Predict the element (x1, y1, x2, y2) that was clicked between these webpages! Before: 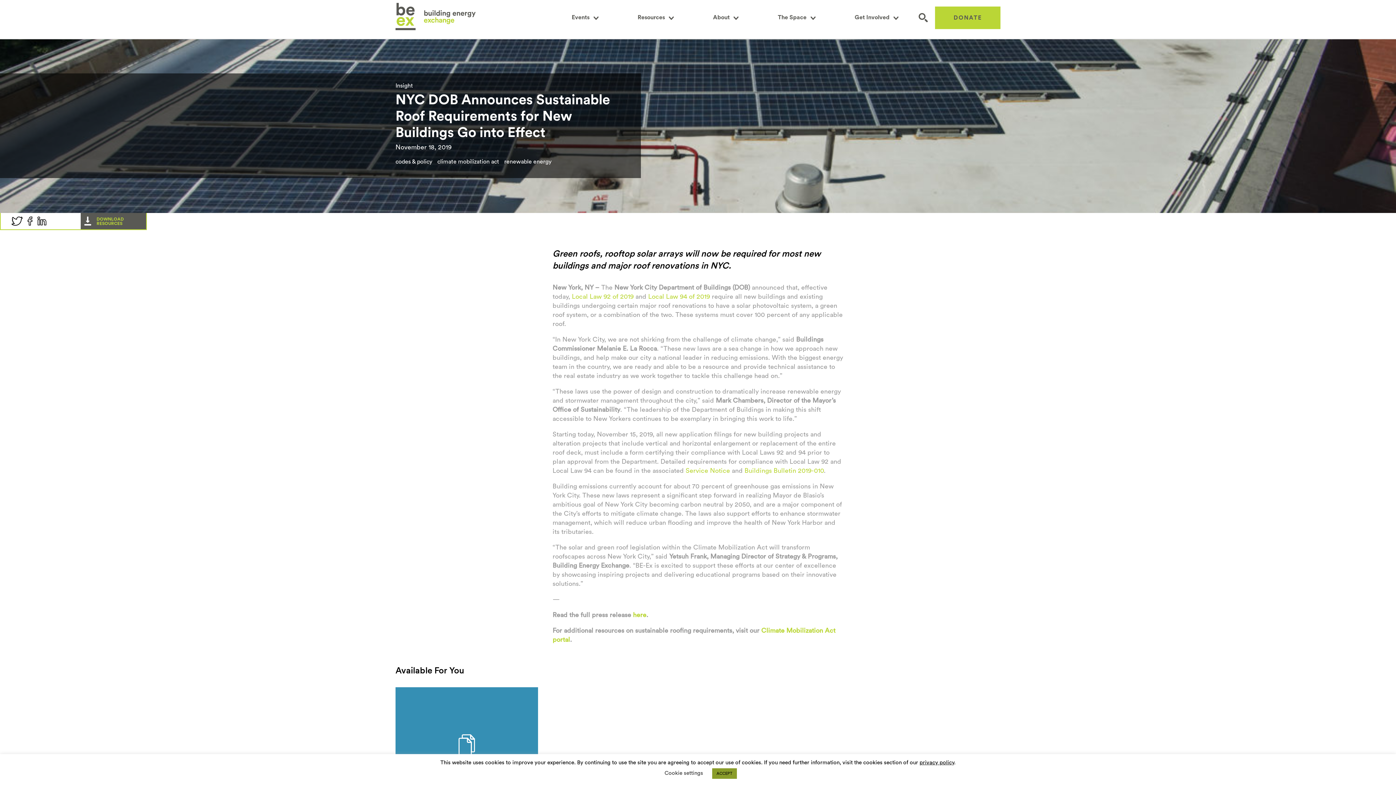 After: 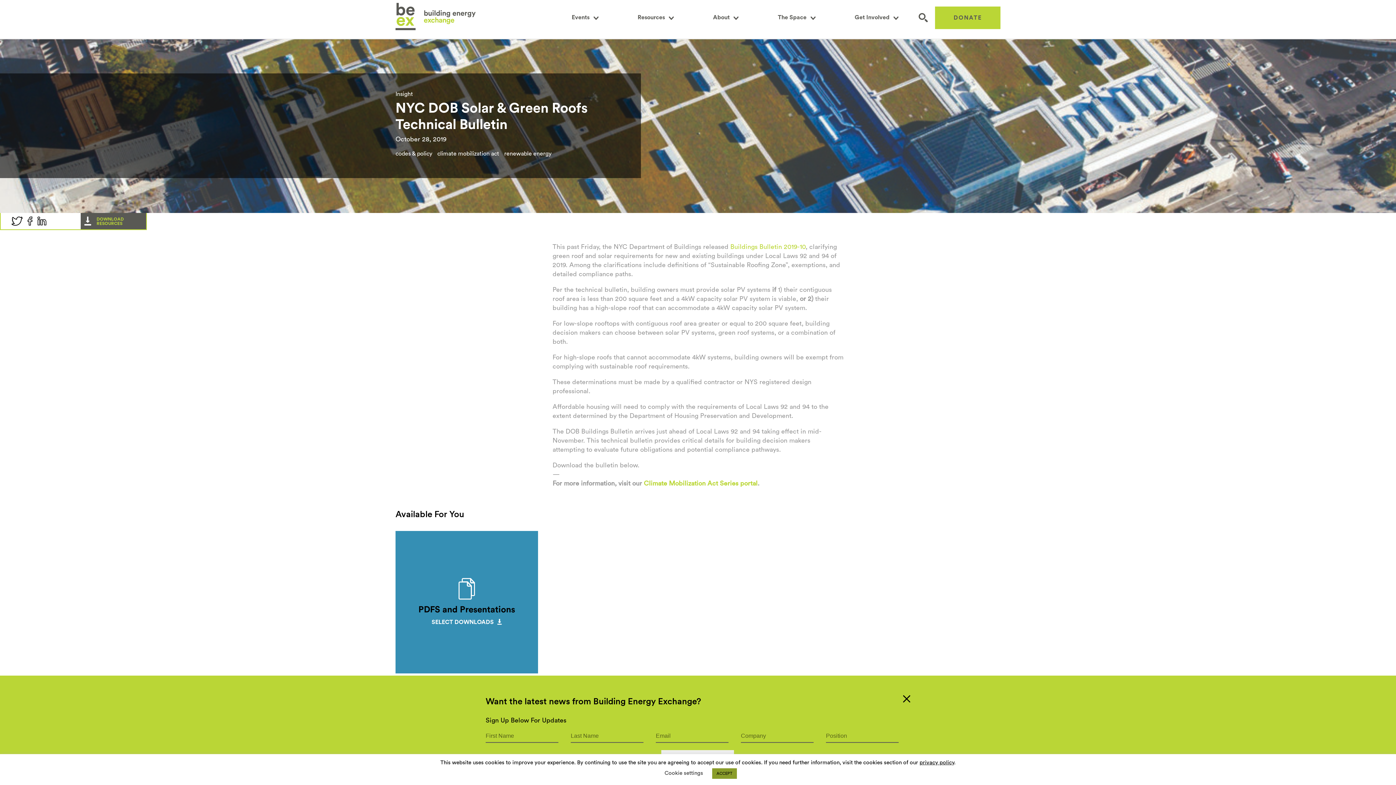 Action: label: Buildings Bulletin 2019-010 bbox: (744, 467, 824, 474)